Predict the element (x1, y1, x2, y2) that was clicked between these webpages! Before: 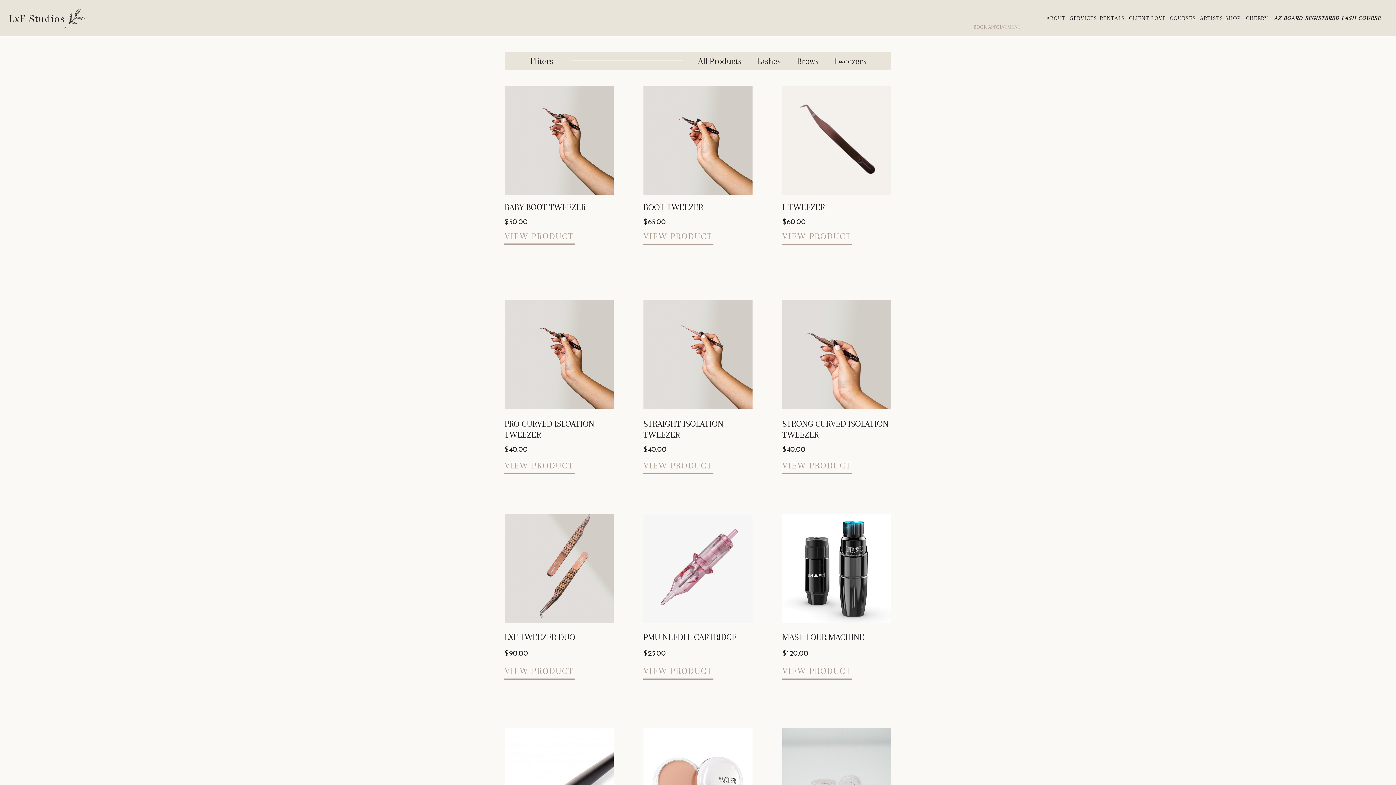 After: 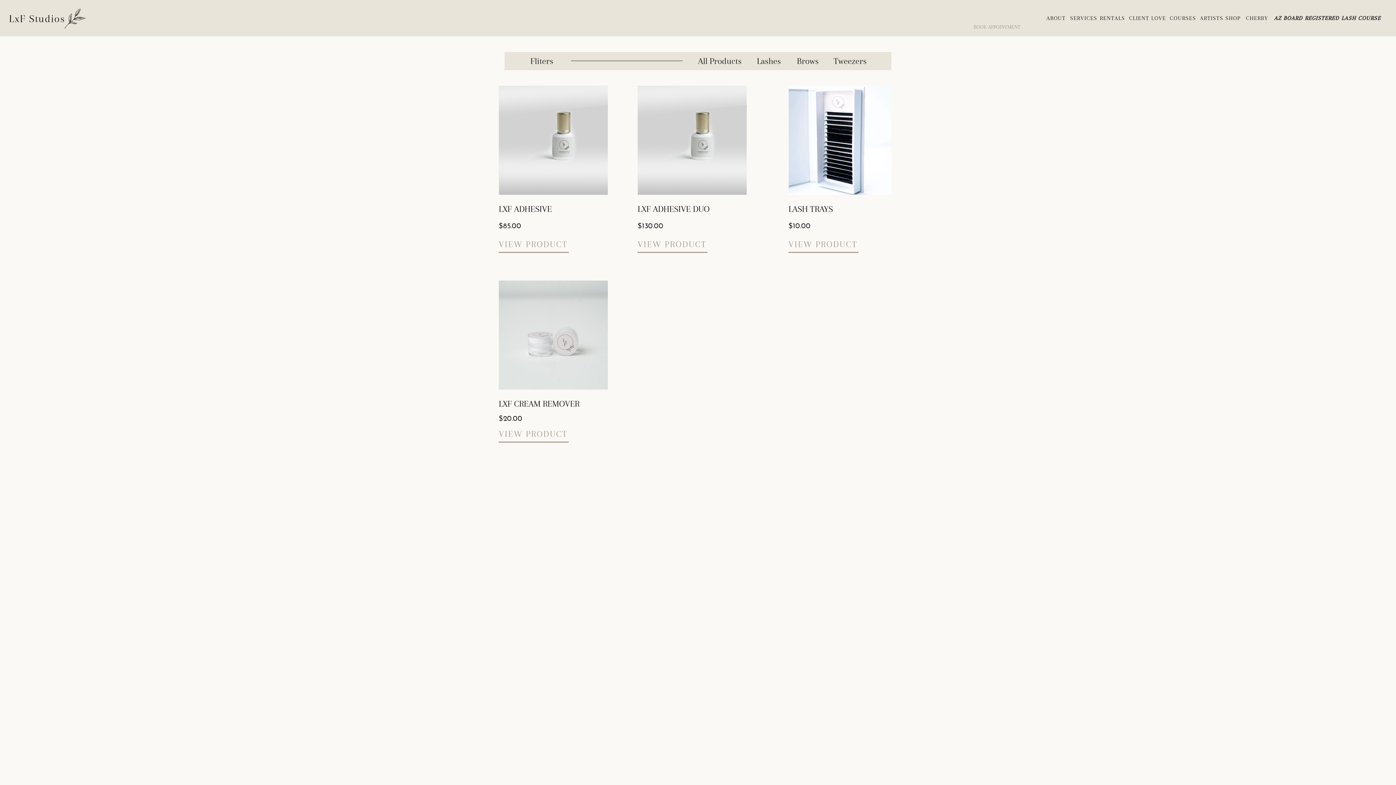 Action: label: Lashes bbox: (757, 55, 782, 65)